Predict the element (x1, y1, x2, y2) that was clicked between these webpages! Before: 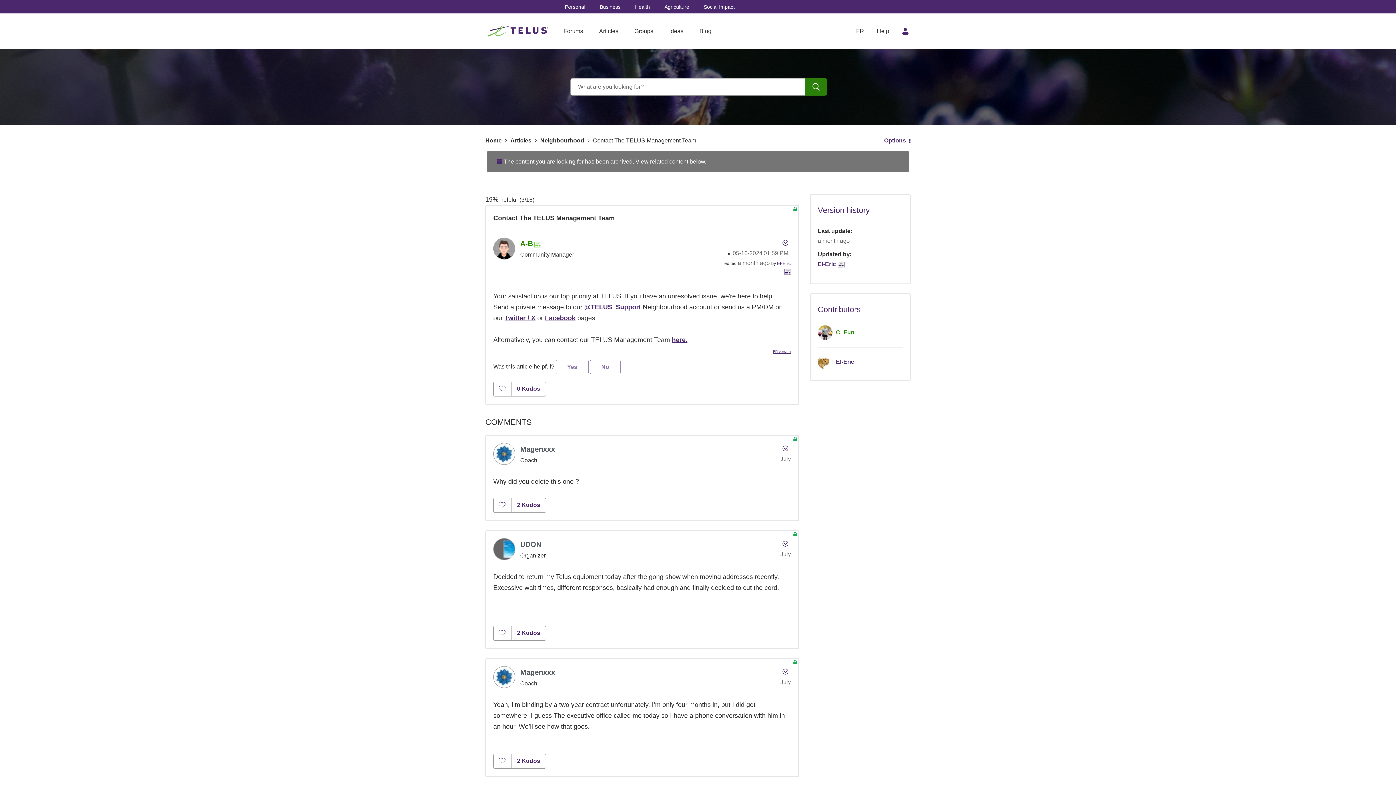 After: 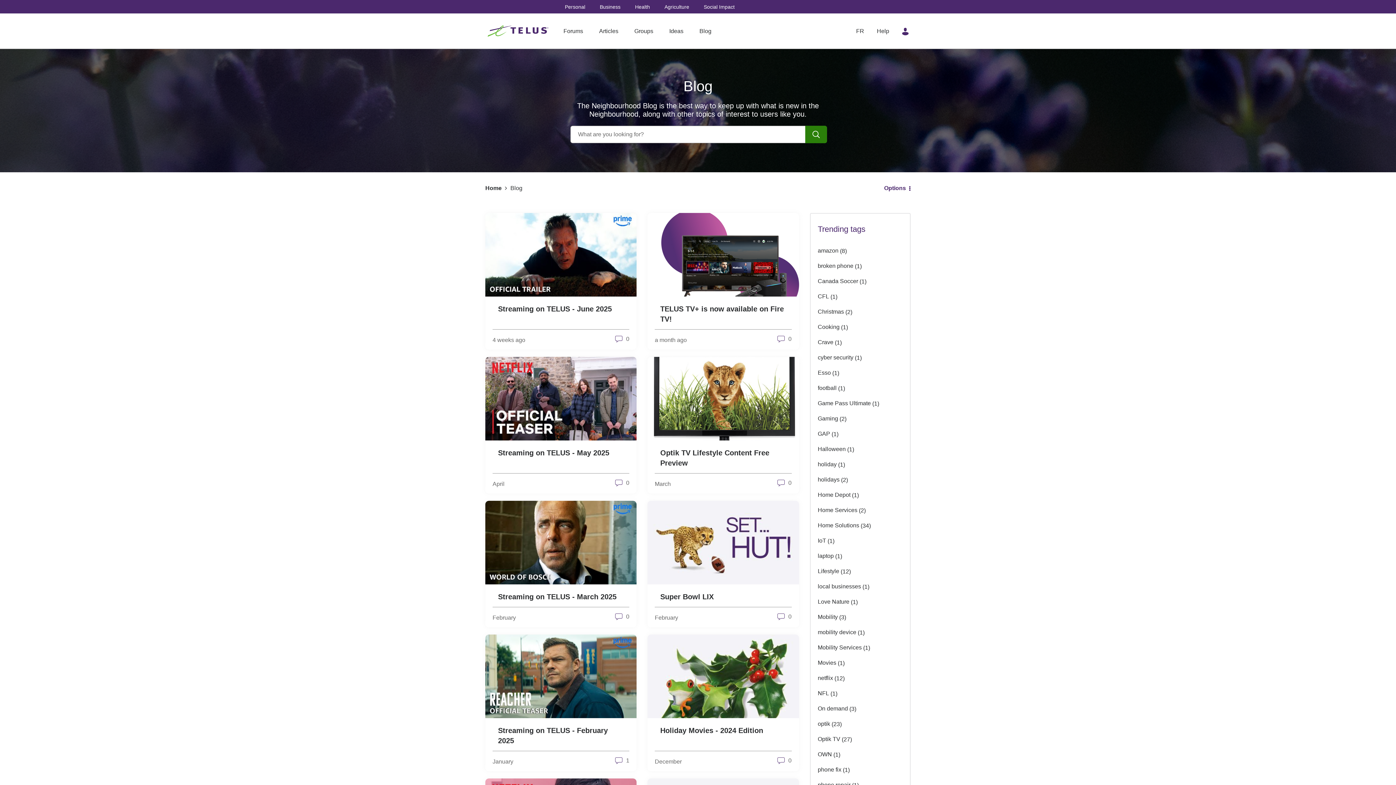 Action: bbox: (692, 26, 718, 36) label: Blog